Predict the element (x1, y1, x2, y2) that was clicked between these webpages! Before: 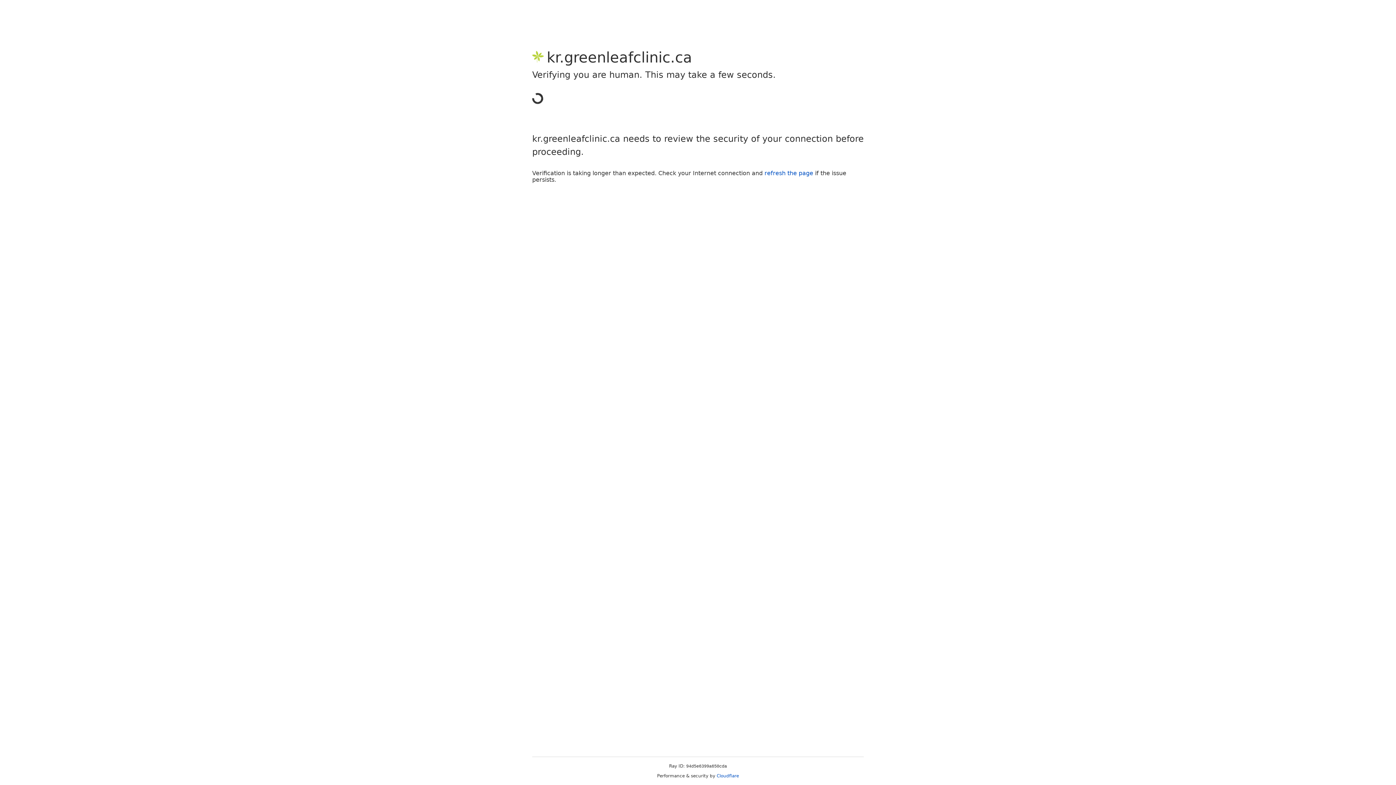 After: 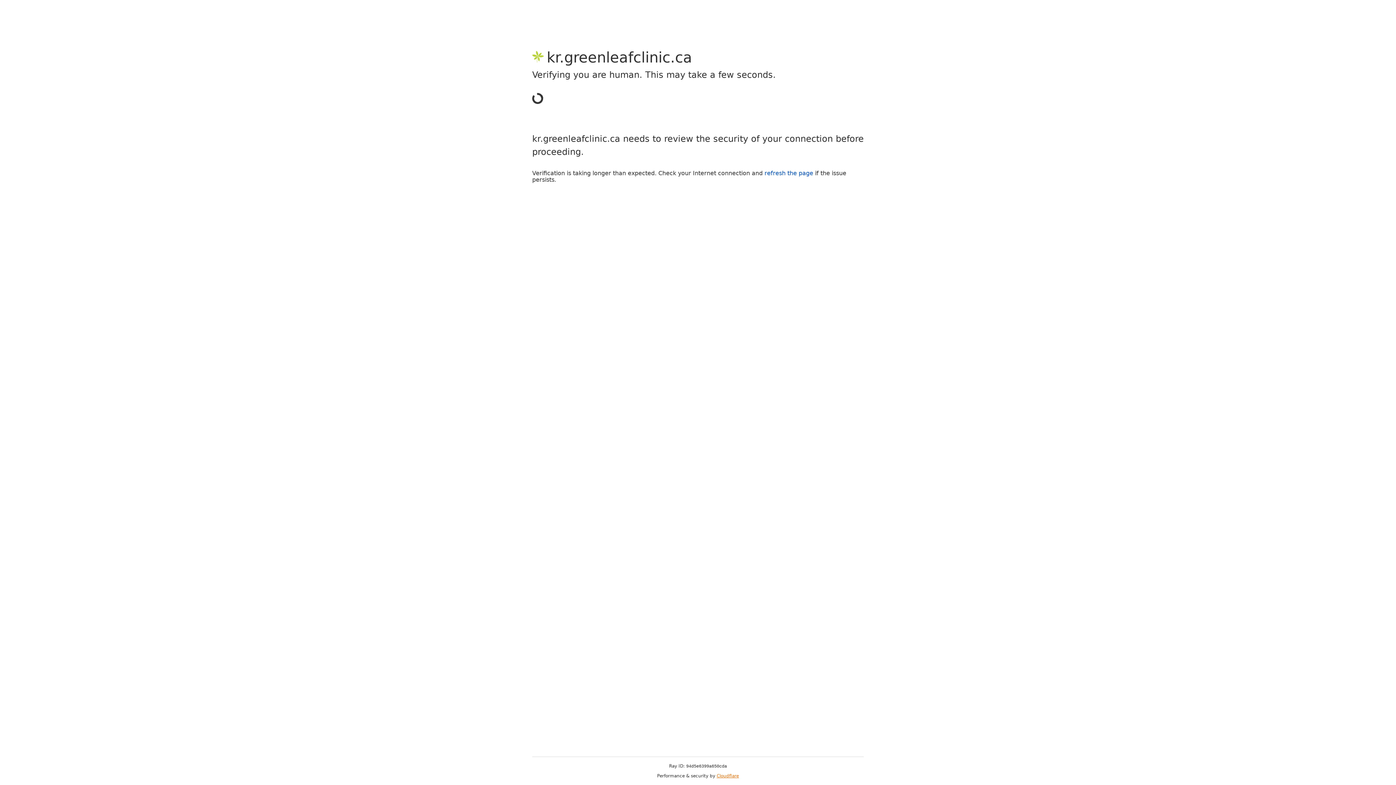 Action: label: Cloudflare bbox: (716, 773, 739, 778)